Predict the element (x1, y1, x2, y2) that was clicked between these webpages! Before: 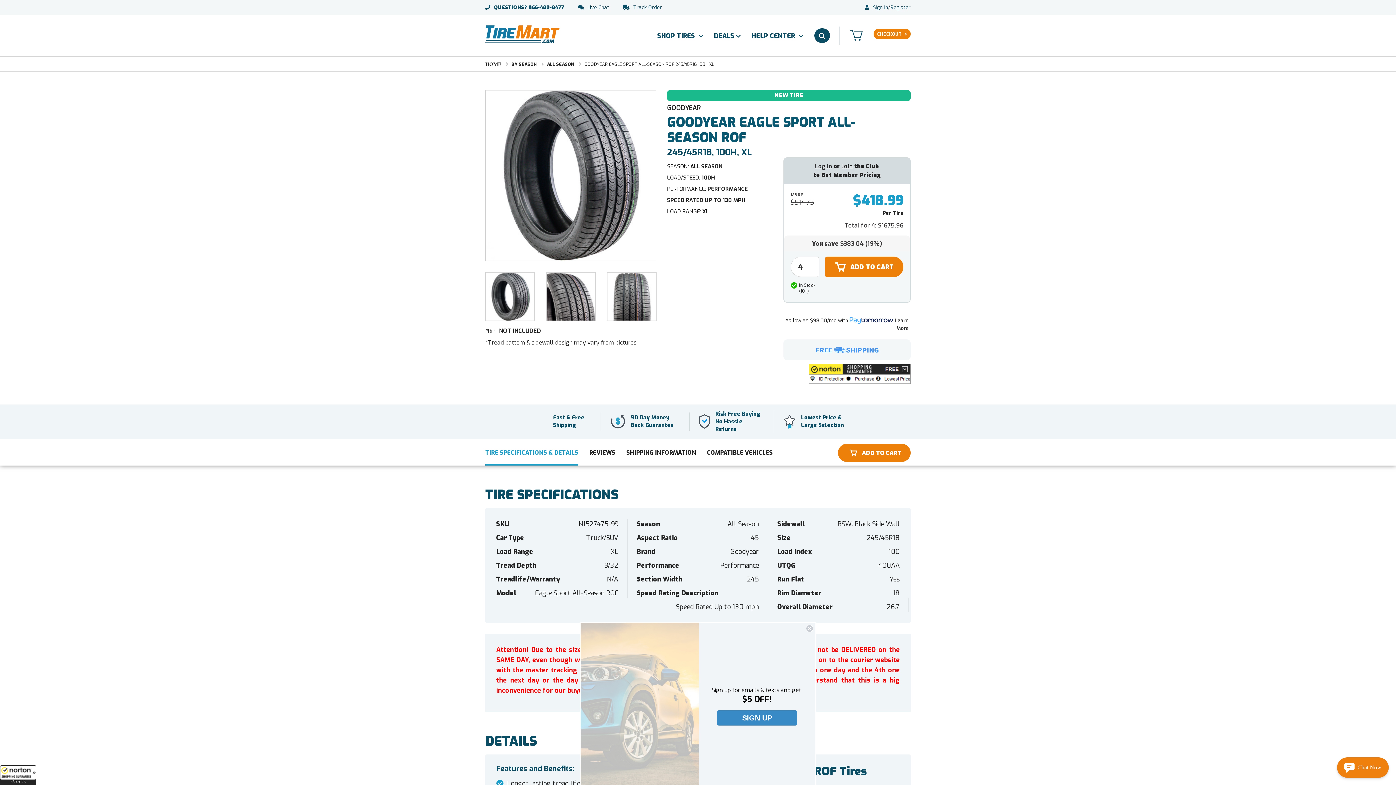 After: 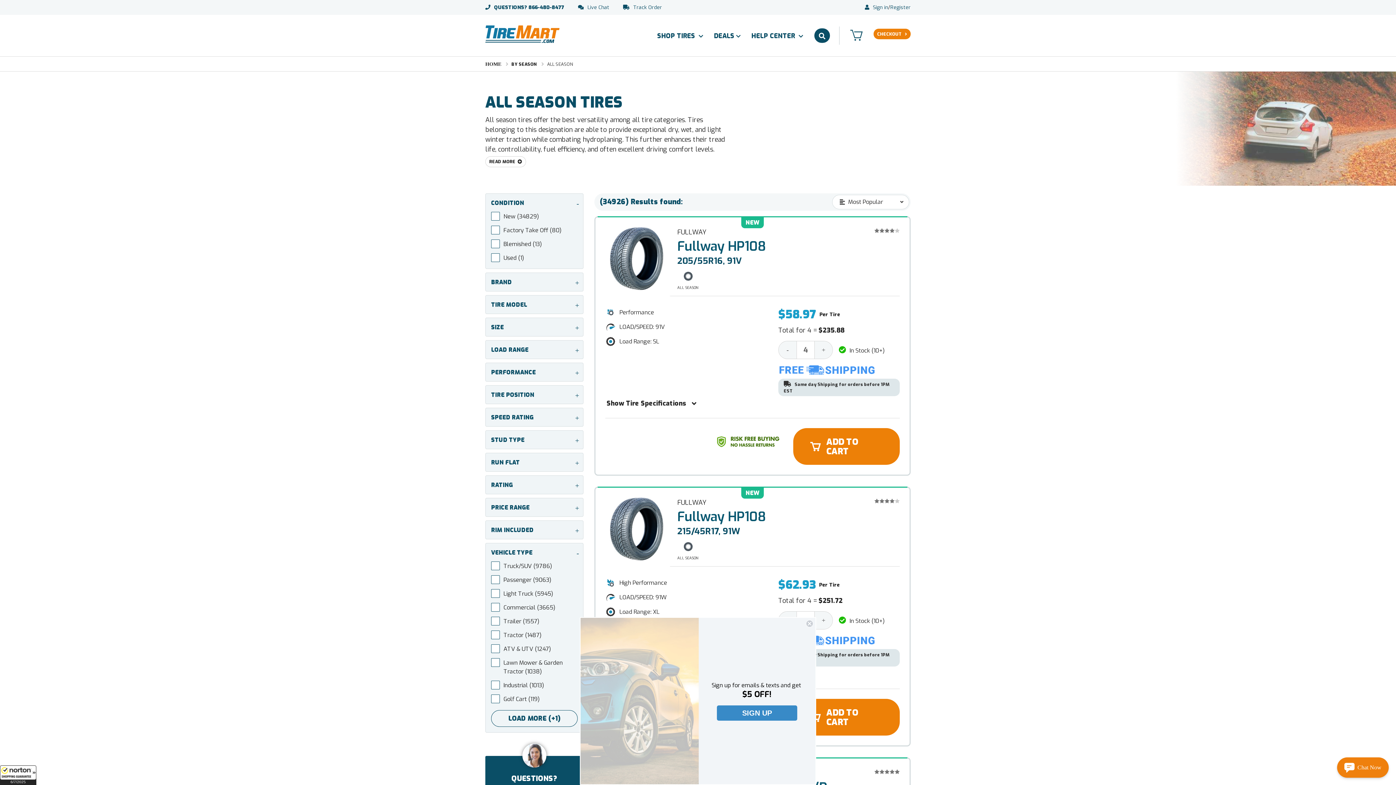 Action: bbox: (547, 61, 574, 67) label: ALL SEASON